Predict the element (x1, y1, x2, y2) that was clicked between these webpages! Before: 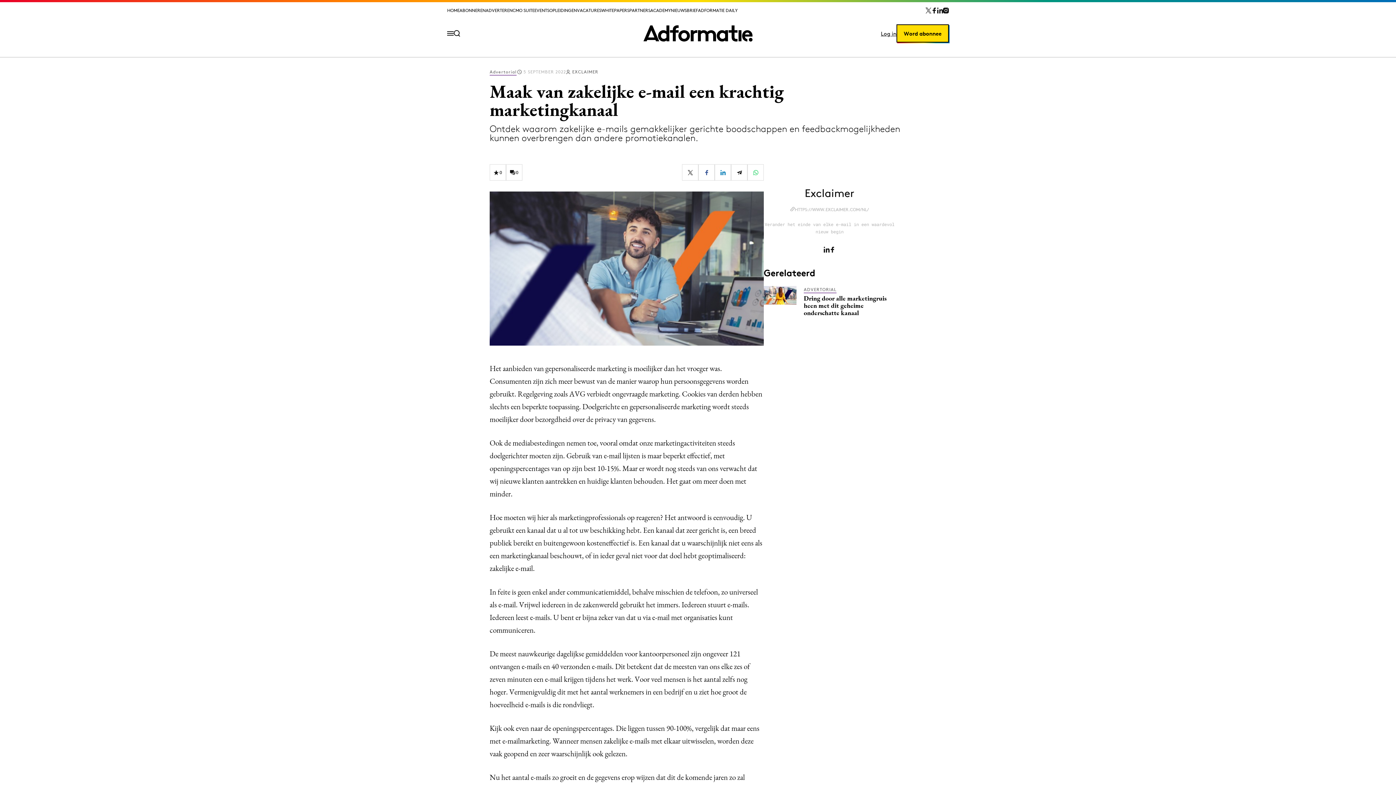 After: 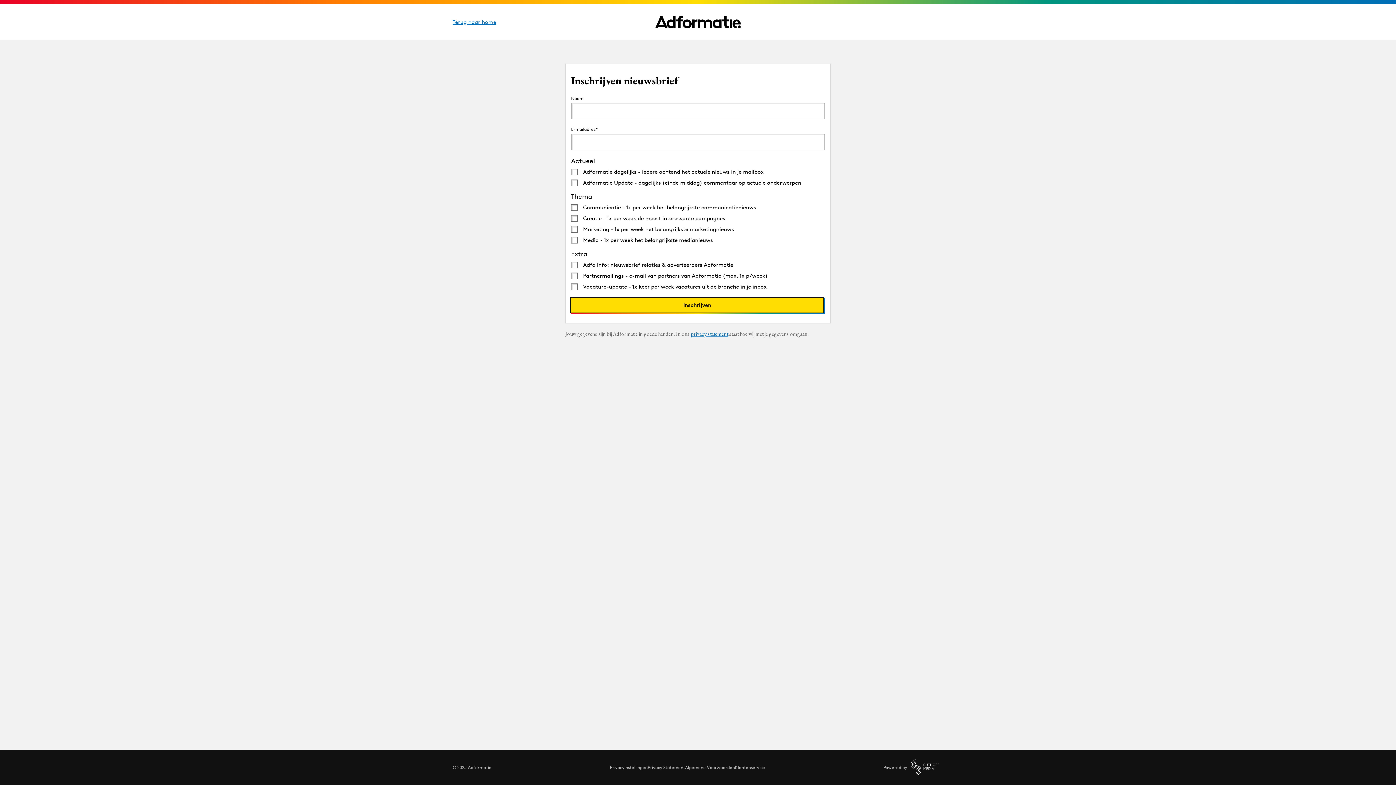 Action: bbox: (670, 7, 698, 13) label: NIEUWSBRIEF